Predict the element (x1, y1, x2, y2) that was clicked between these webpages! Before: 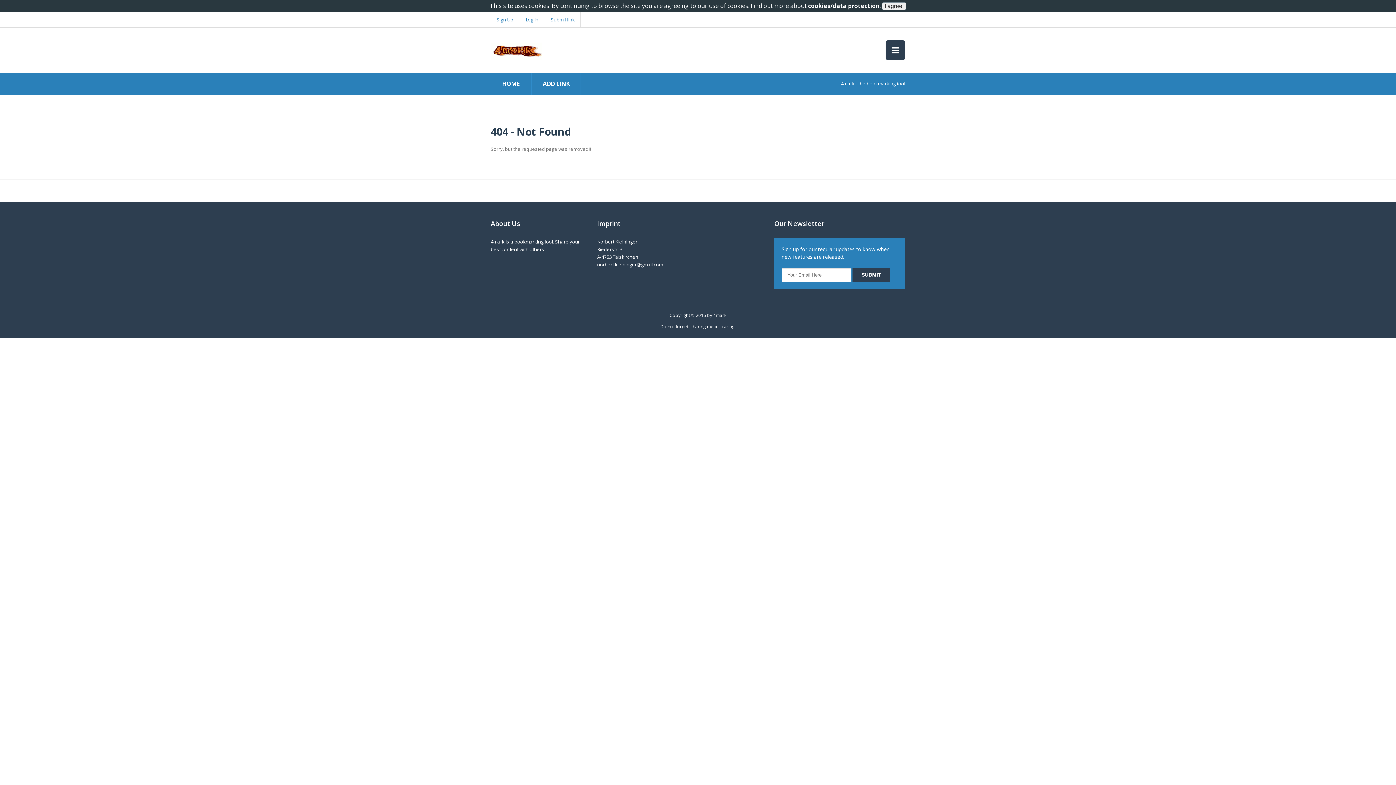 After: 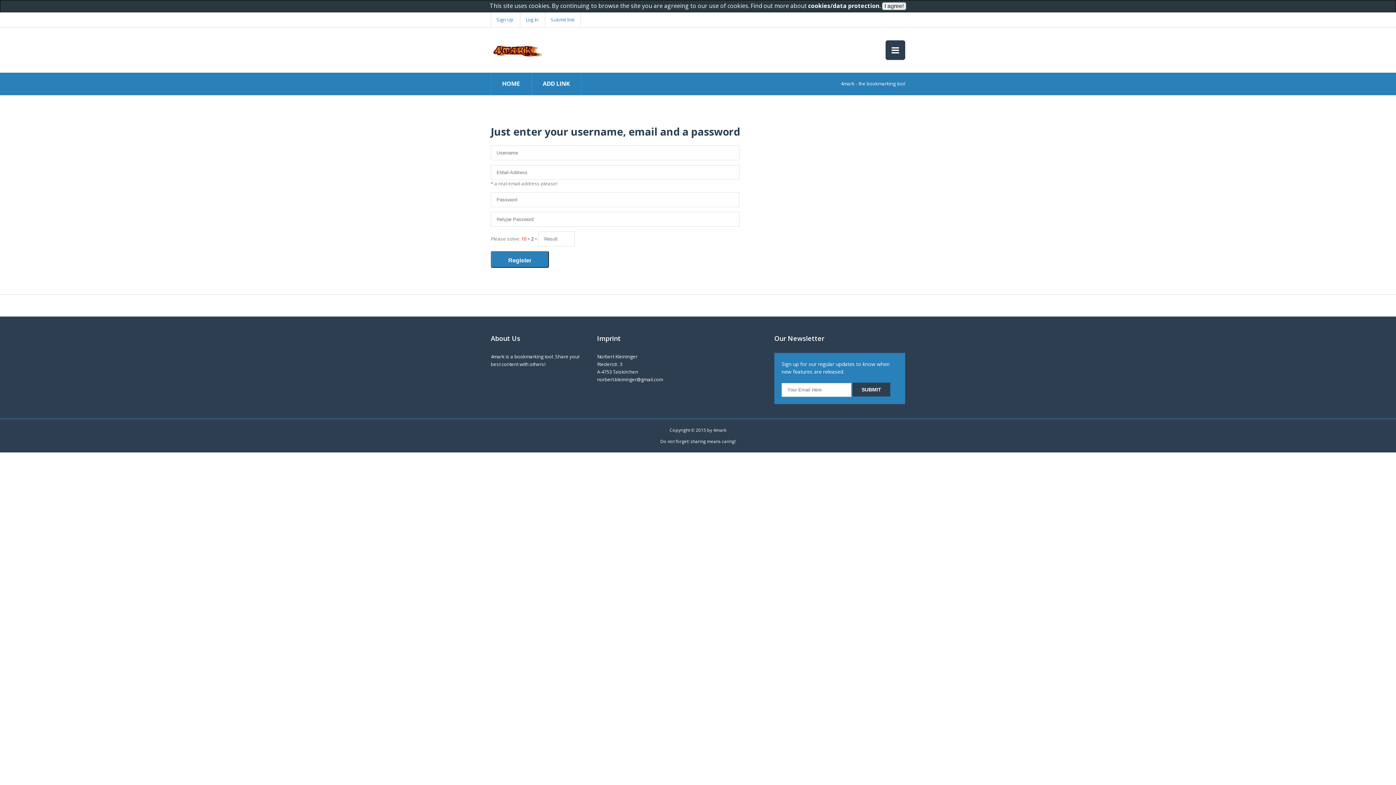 Action: bbox: (490, 12, 518, 27) label: Sign Up